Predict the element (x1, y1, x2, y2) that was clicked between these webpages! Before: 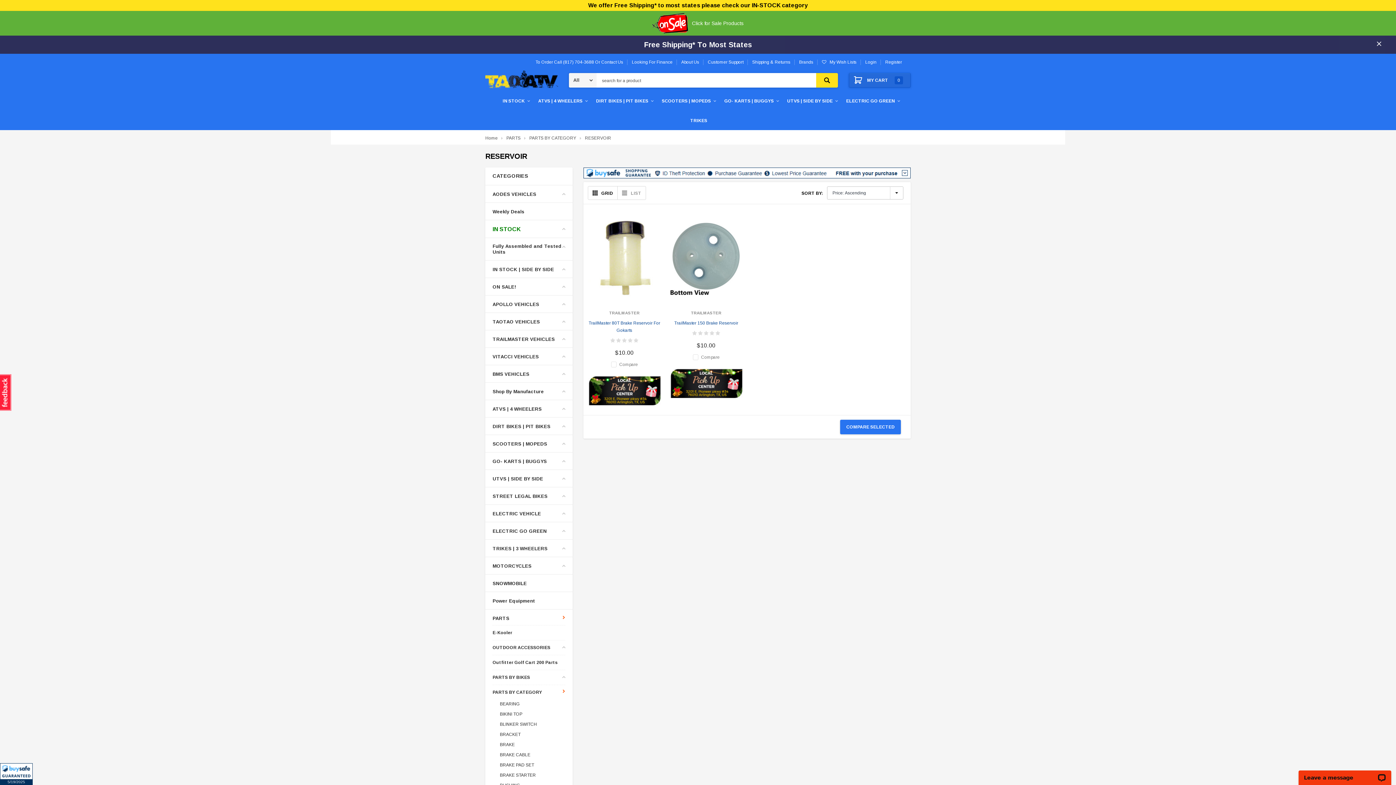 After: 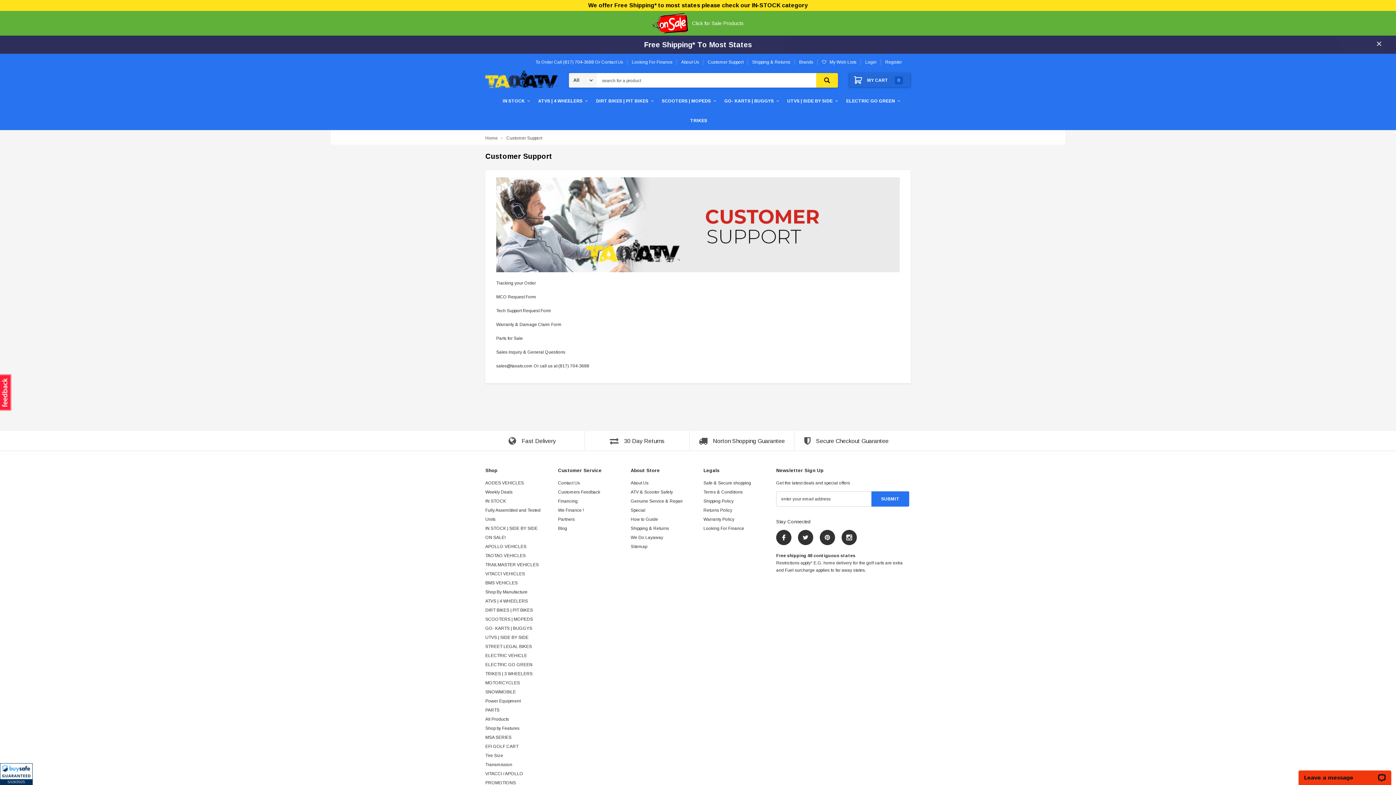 Action: bbox: (708, 59, 743, 65) label: Customer Support